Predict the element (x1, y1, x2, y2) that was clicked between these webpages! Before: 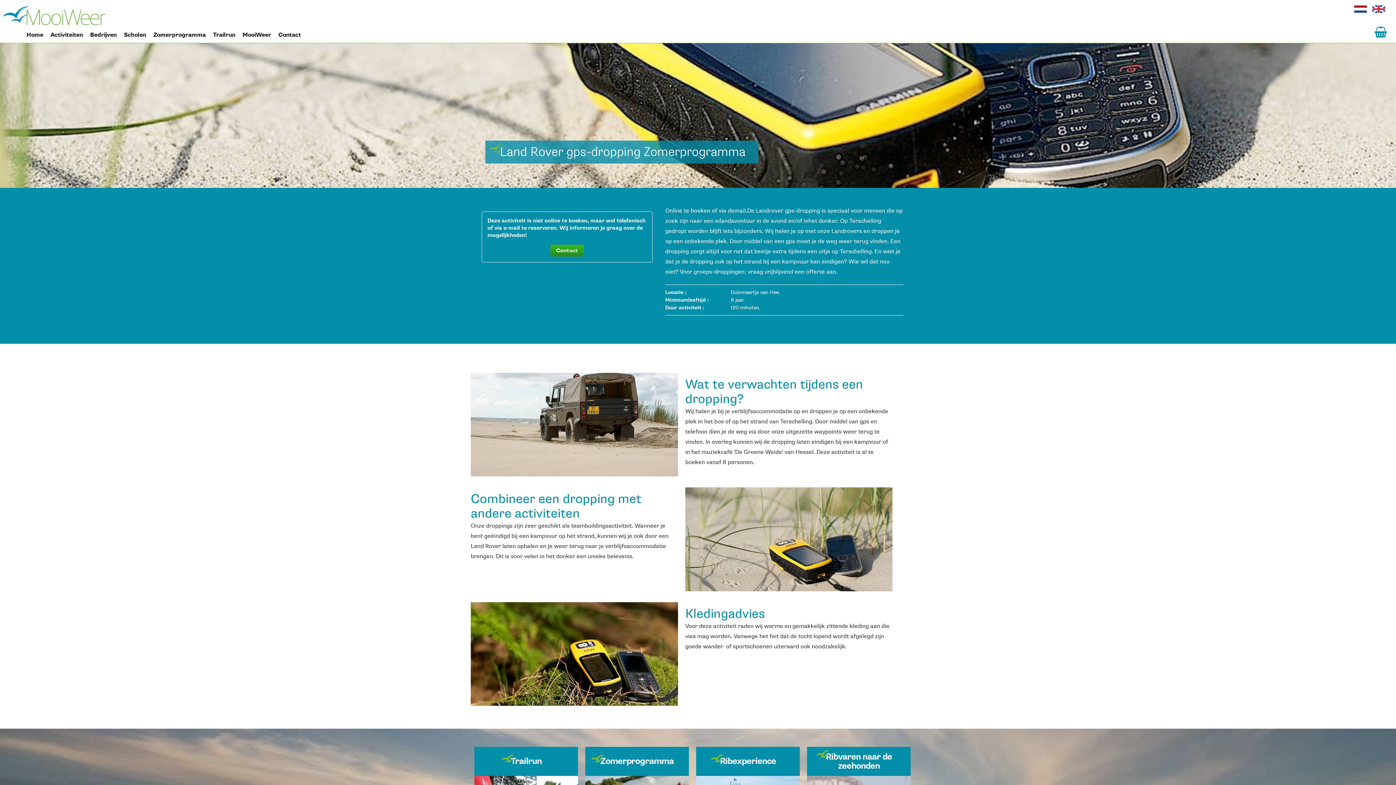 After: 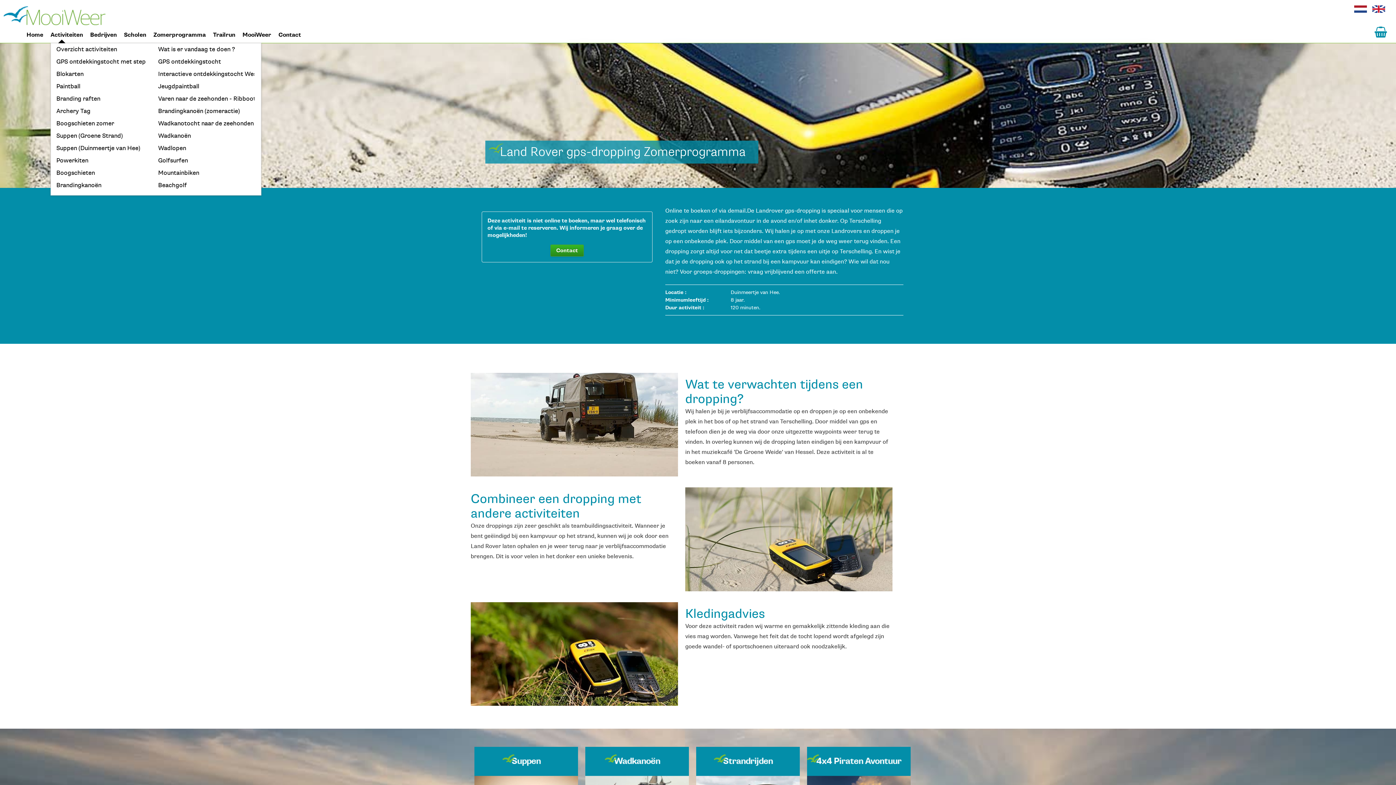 Action: bbox: (46, 27, 86, 42) label: Activiteiten